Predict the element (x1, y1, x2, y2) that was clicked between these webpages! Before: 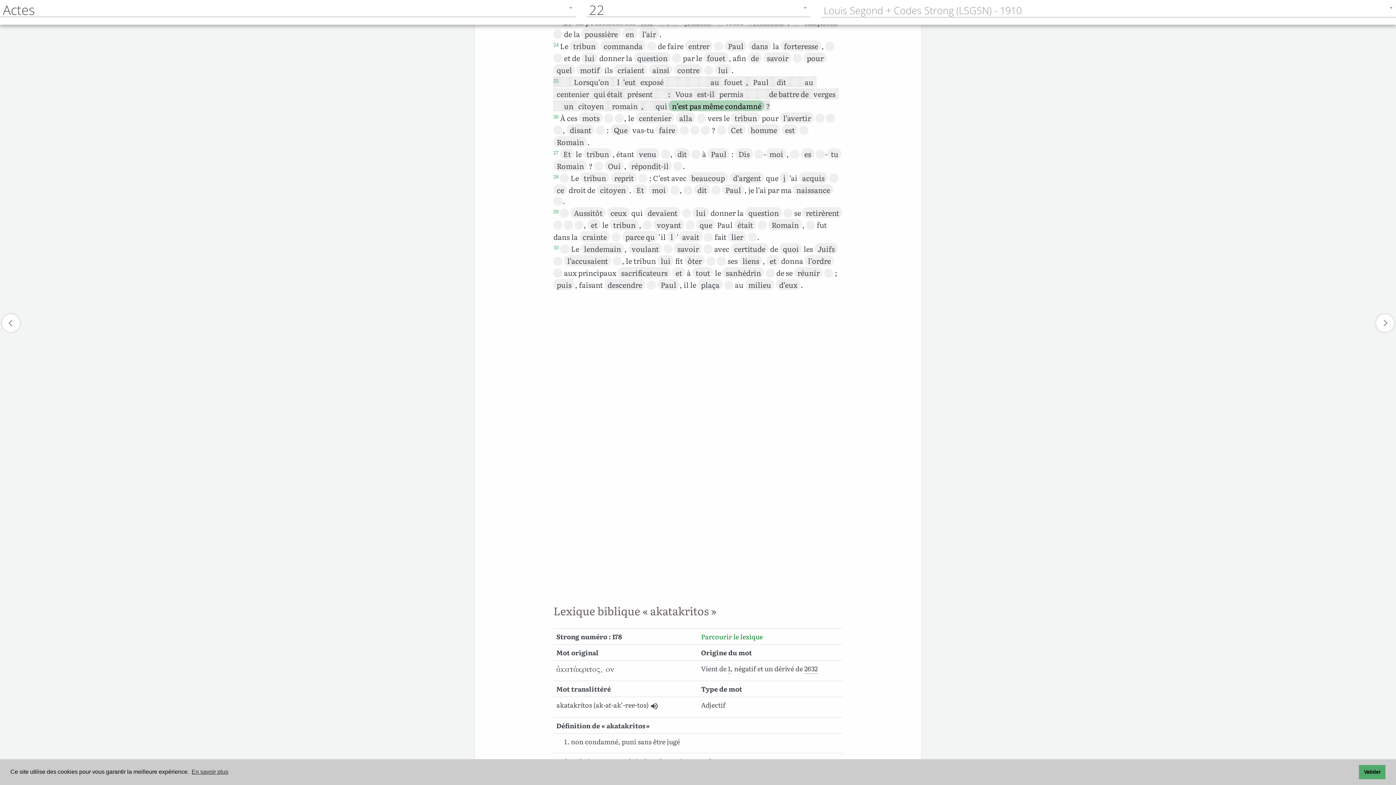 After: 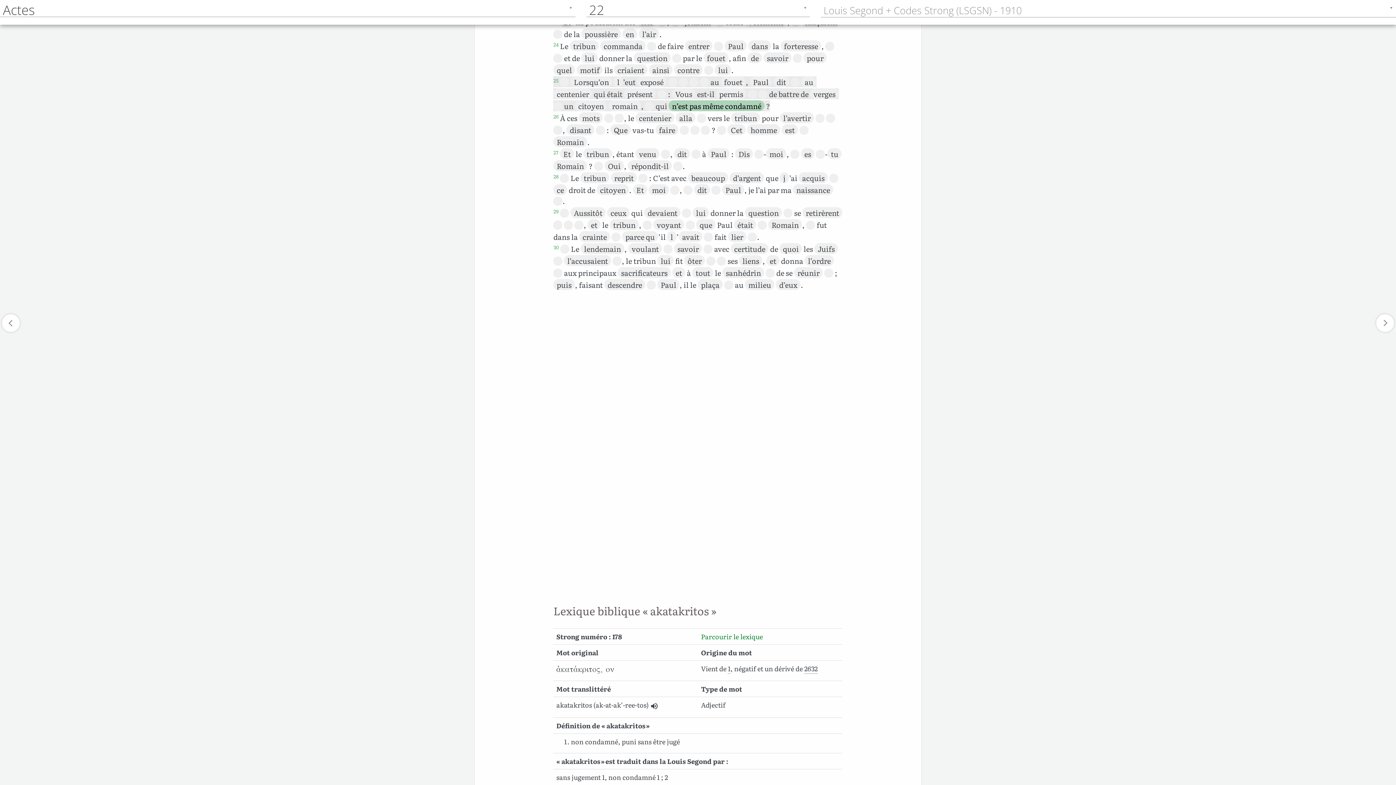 Action: label: dismiss cookie message bbox: (1359, 765, 1385, 779)